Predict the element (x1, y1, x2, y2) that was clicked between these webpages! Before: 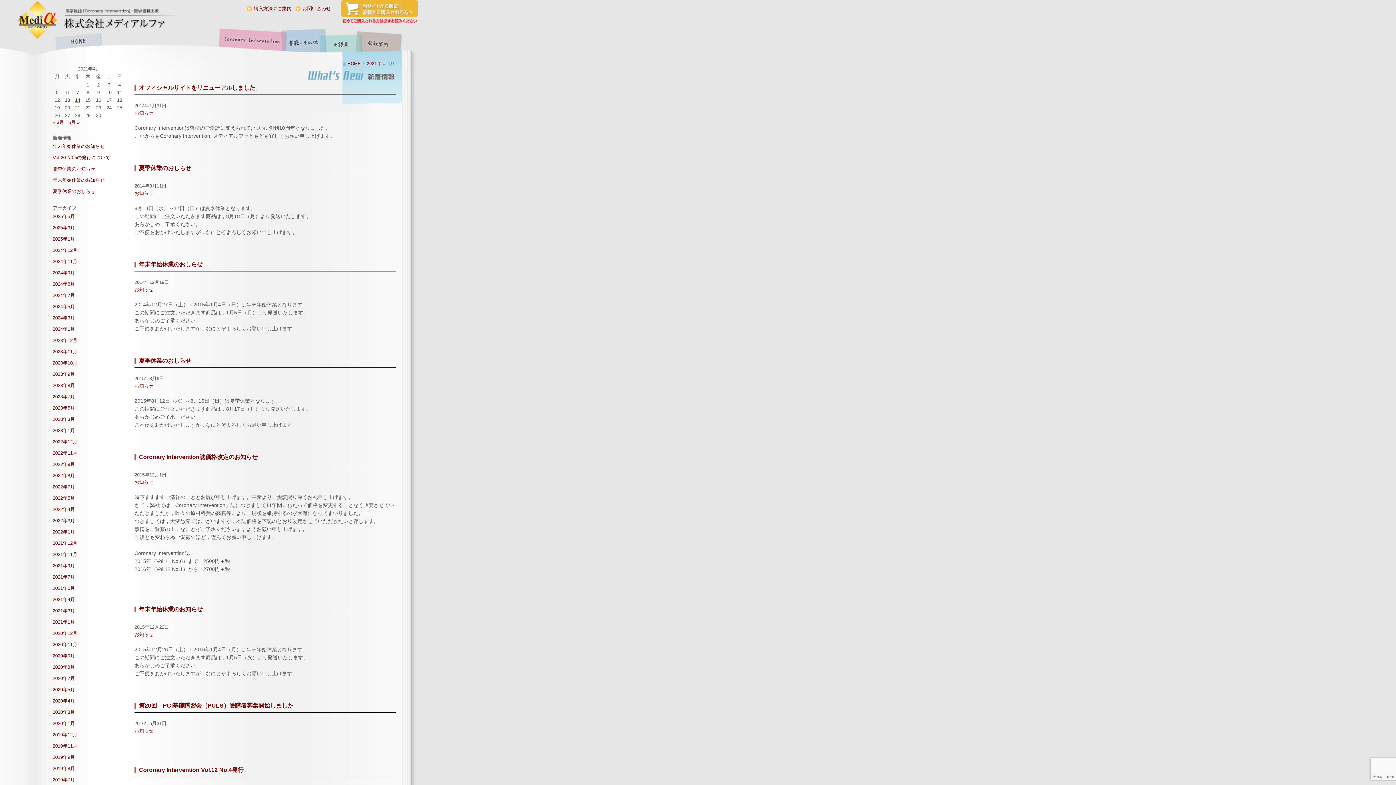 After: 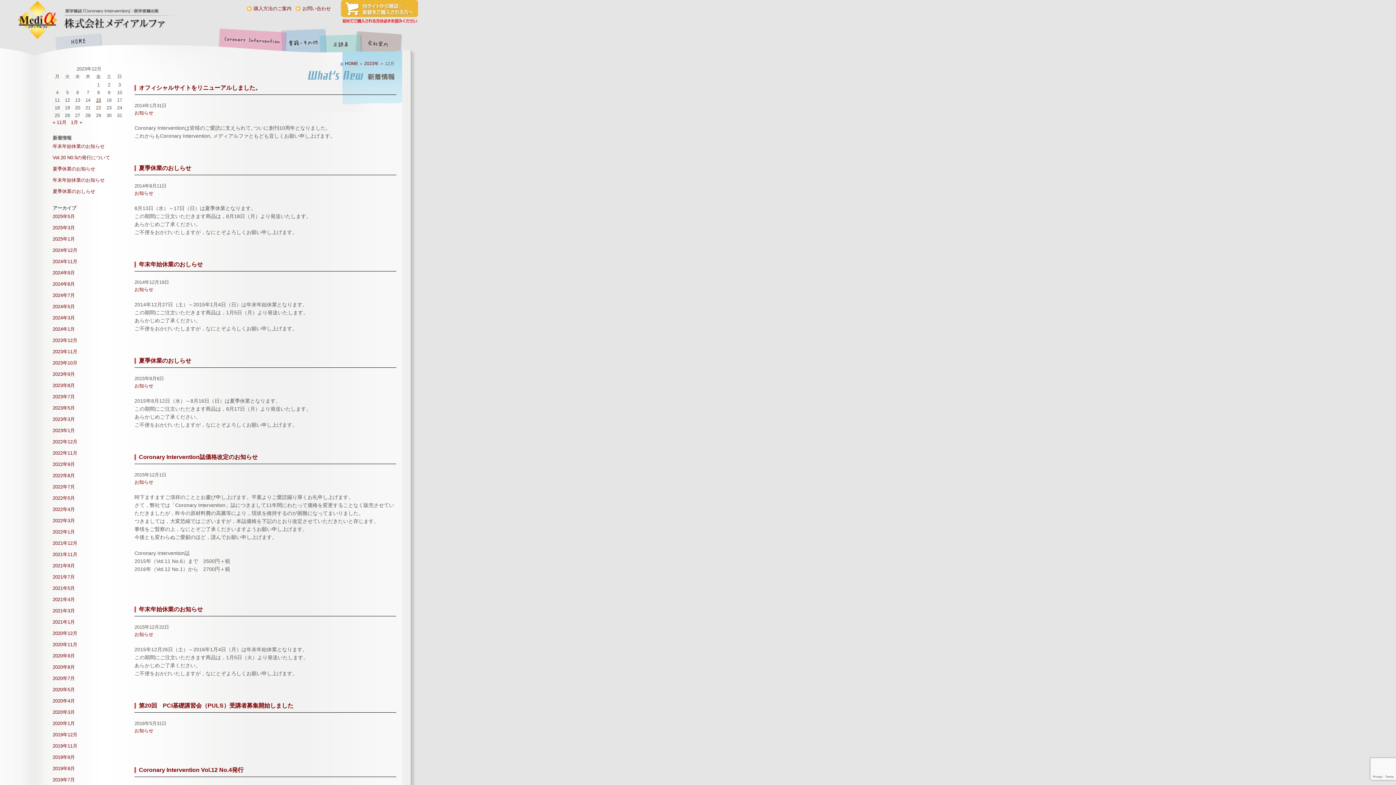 Action: bbox: (52, 337, 77, 343) label: 2023年12月